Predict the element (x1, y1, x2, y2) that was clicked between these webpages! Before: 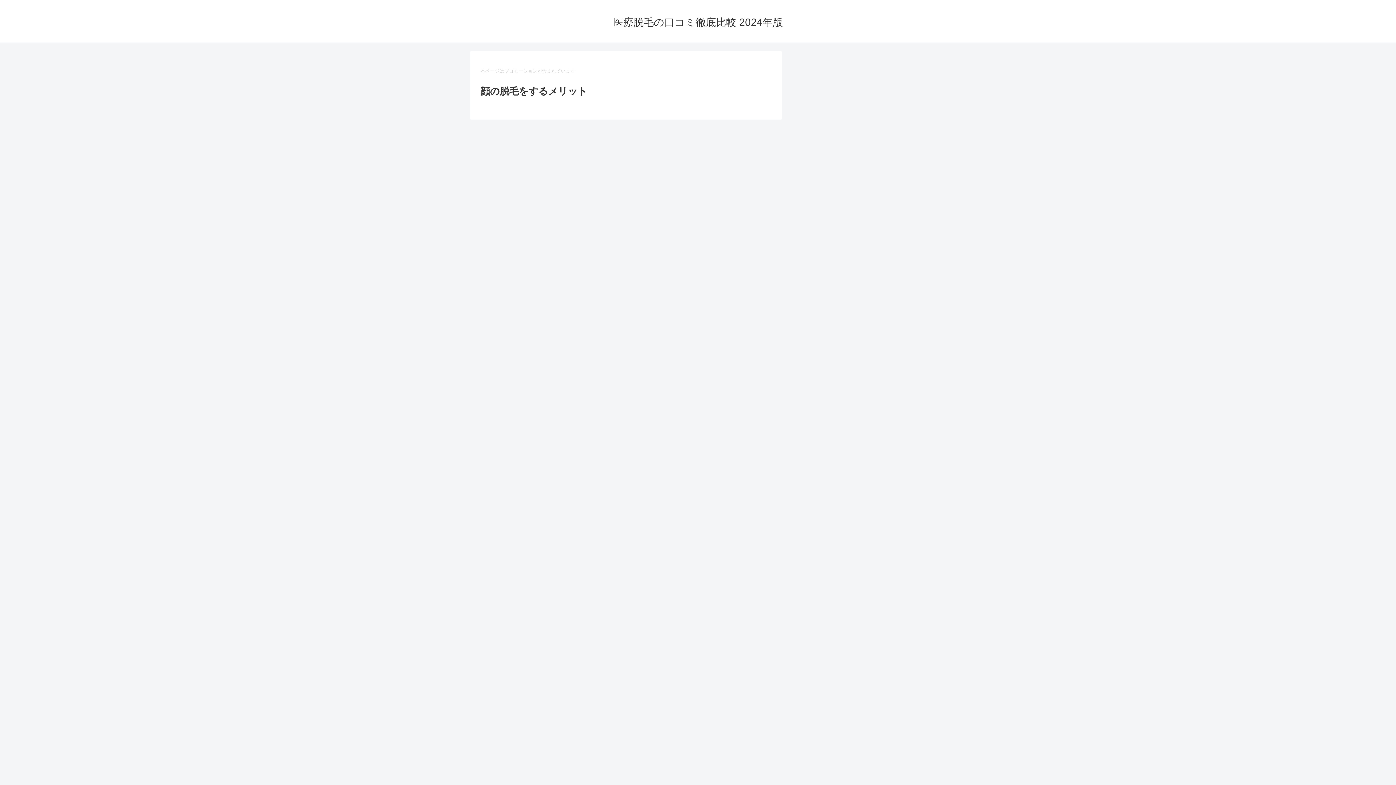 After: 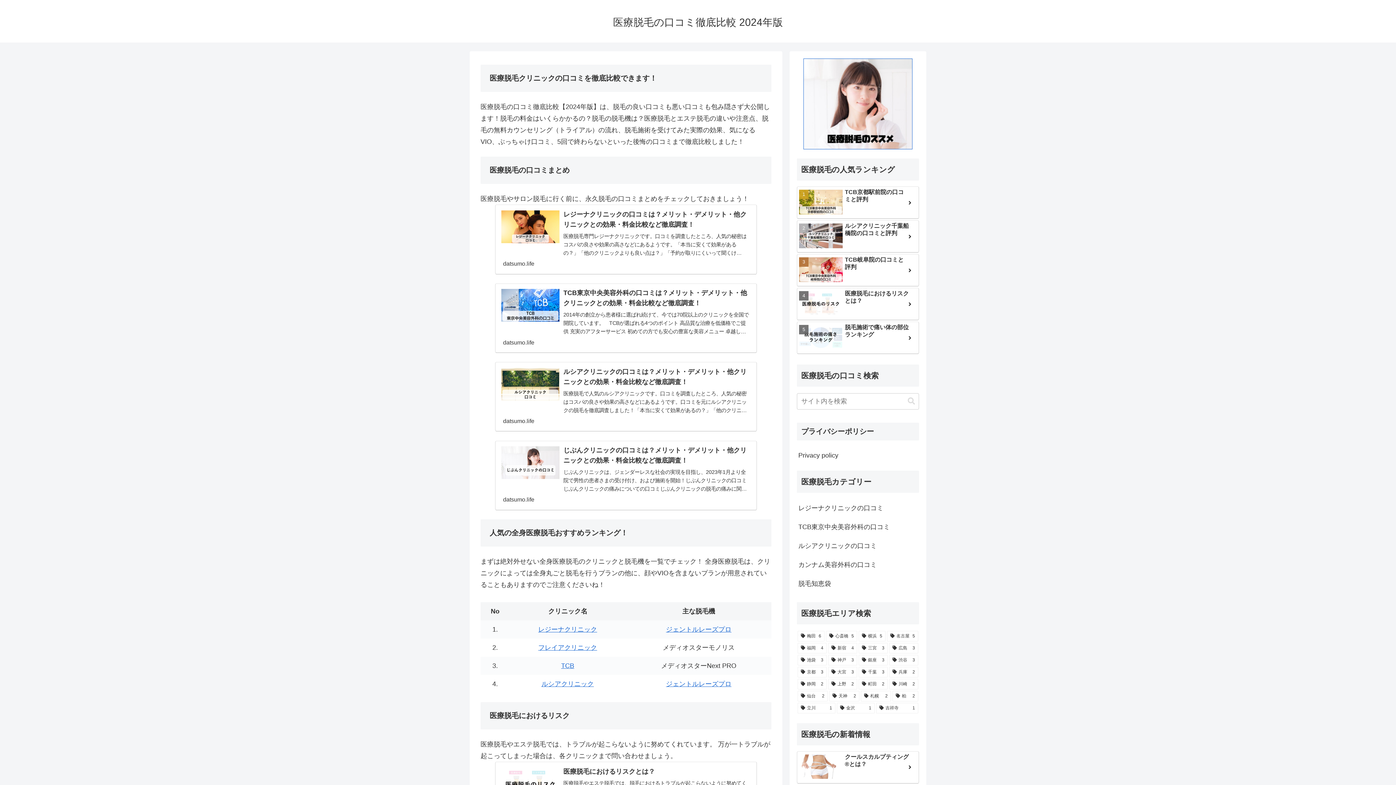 Action: label: 医療脱毛の口コミ徹底比較 2024年版 bbox: (606, 19, 789, 27)